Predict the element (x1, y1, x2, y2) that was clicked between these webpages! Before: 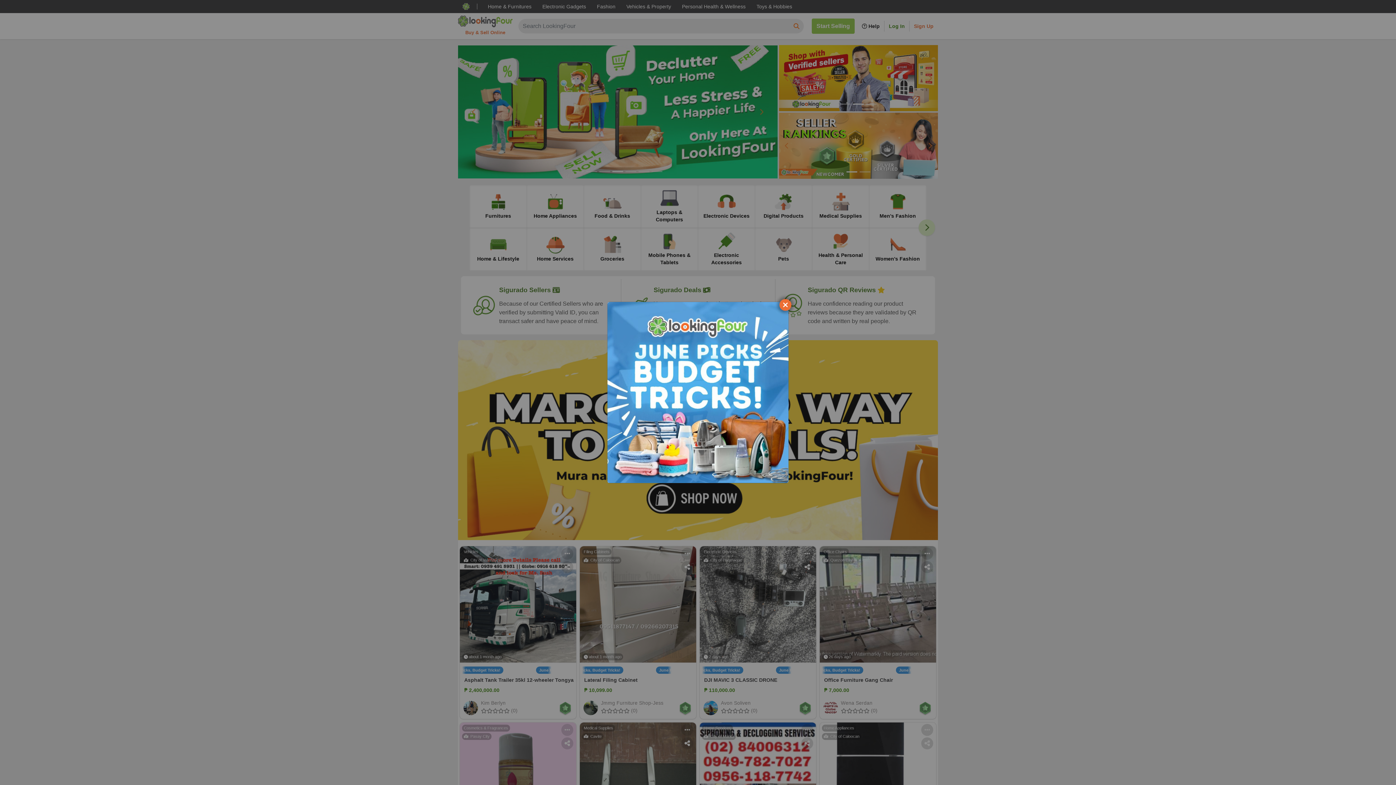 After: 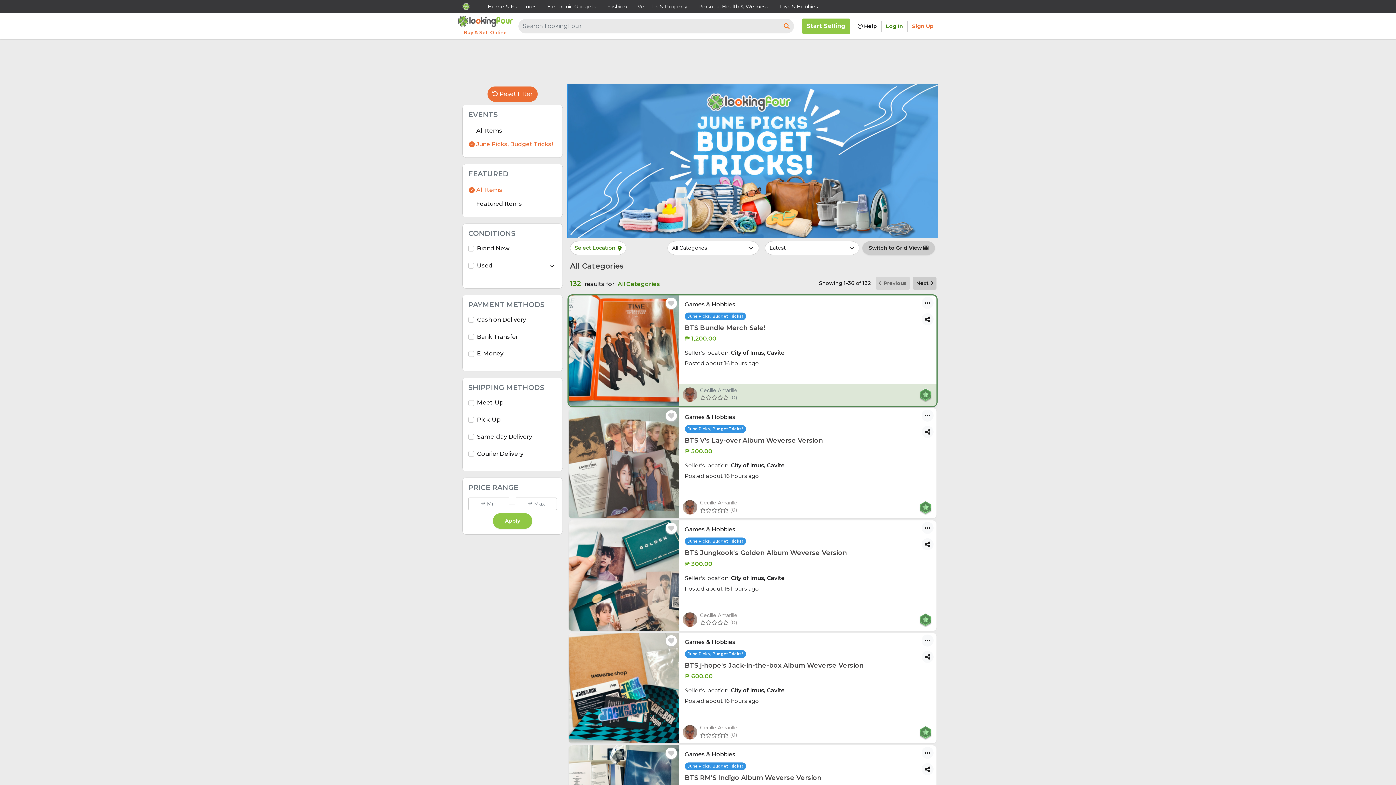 Action: bbox: (607, 284, 788, 465)